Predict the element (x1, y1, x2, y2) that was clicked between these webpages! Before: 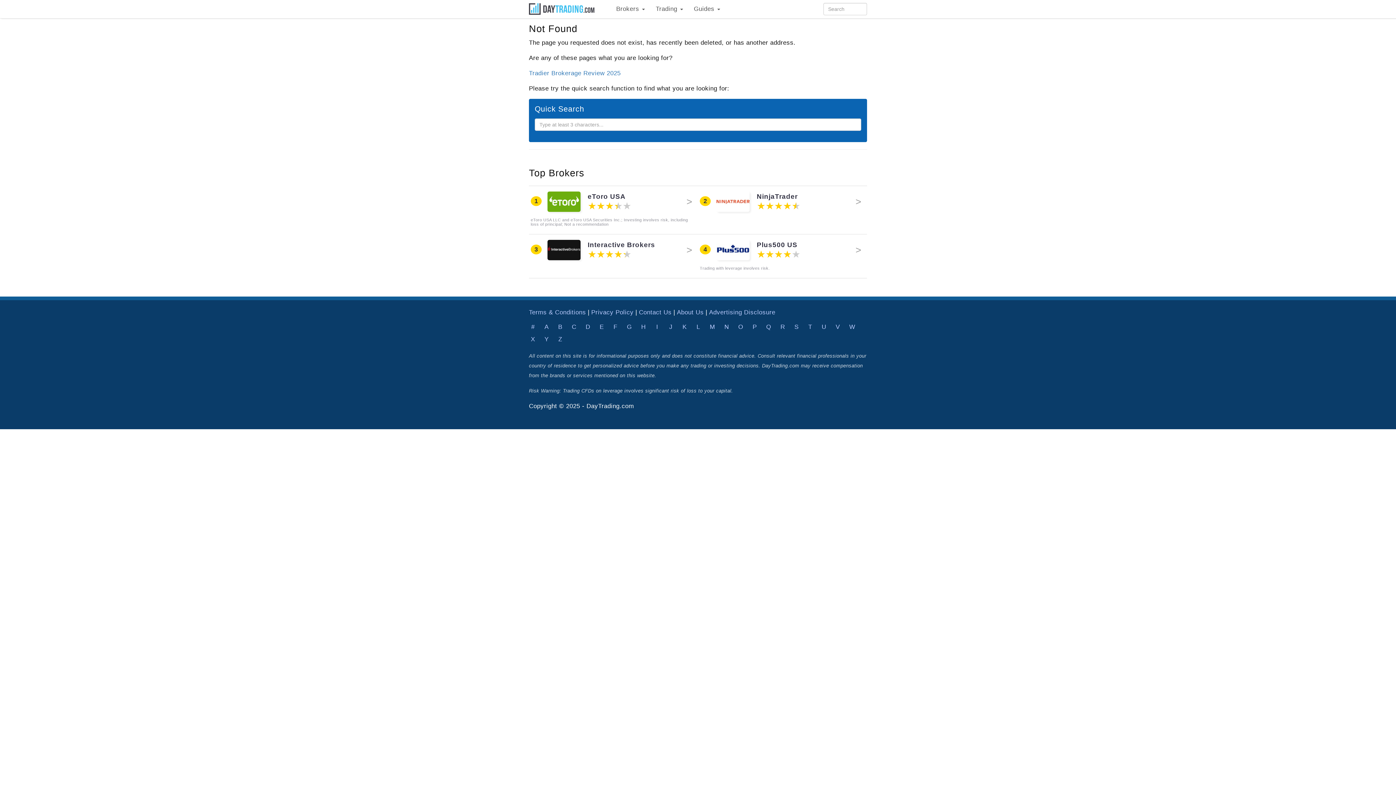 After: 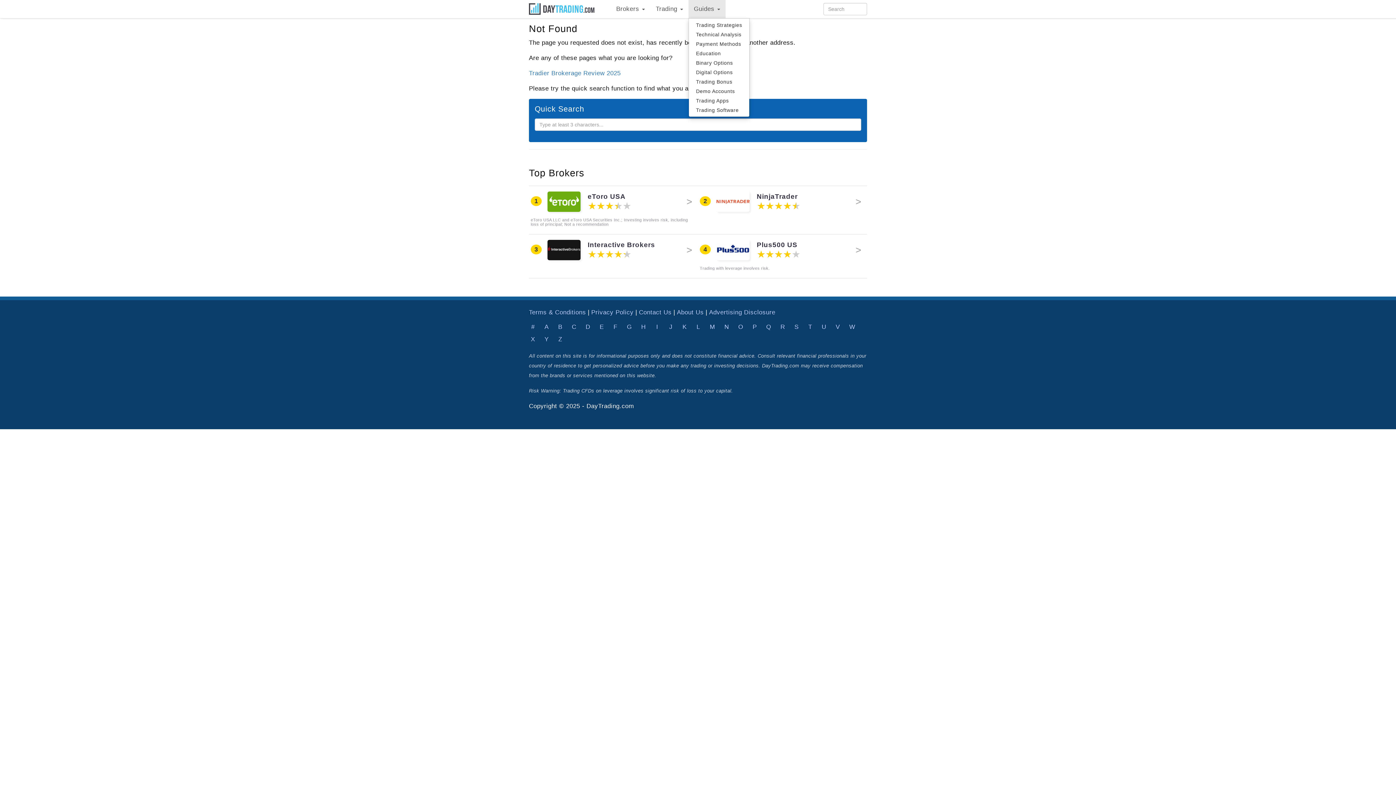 Action: bbox: (688, 0, 725, 18) label: Guides 